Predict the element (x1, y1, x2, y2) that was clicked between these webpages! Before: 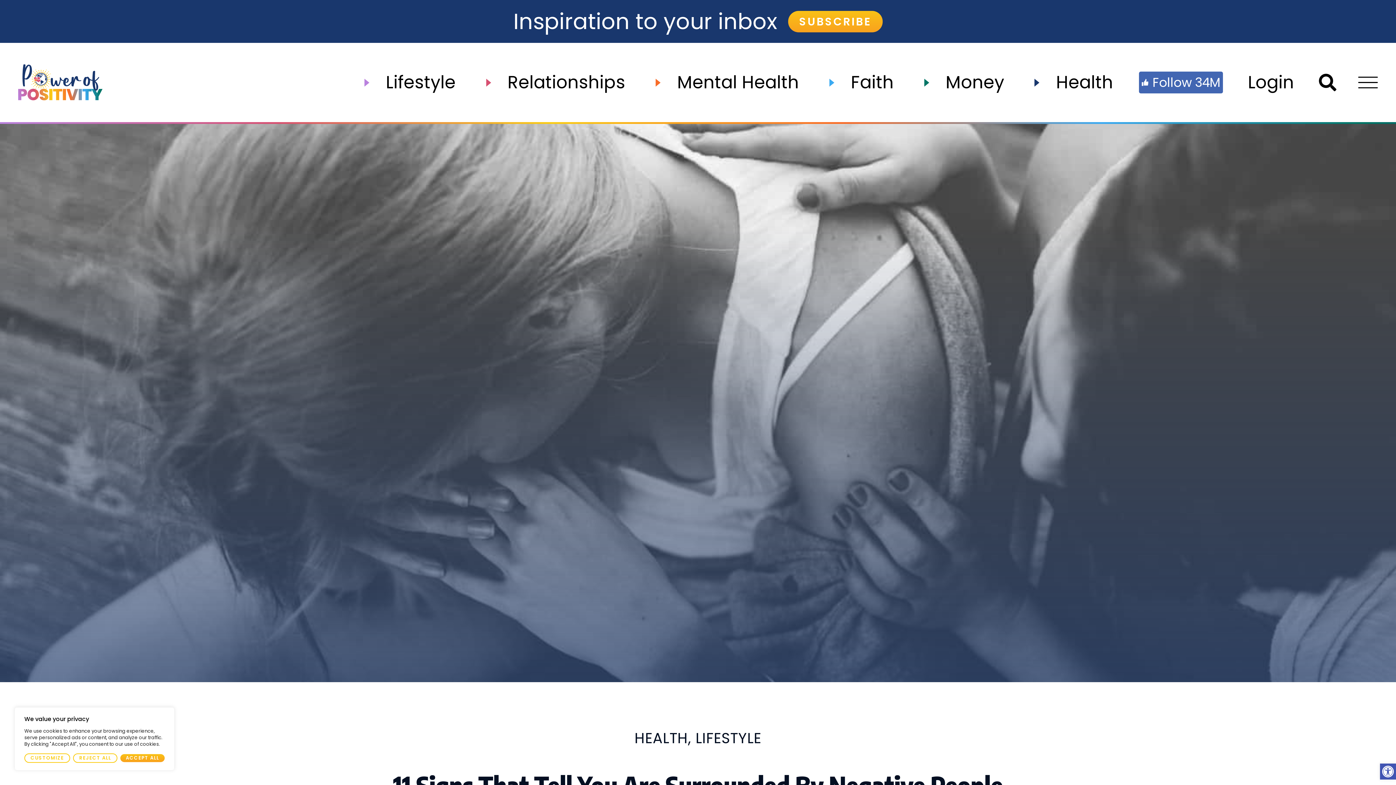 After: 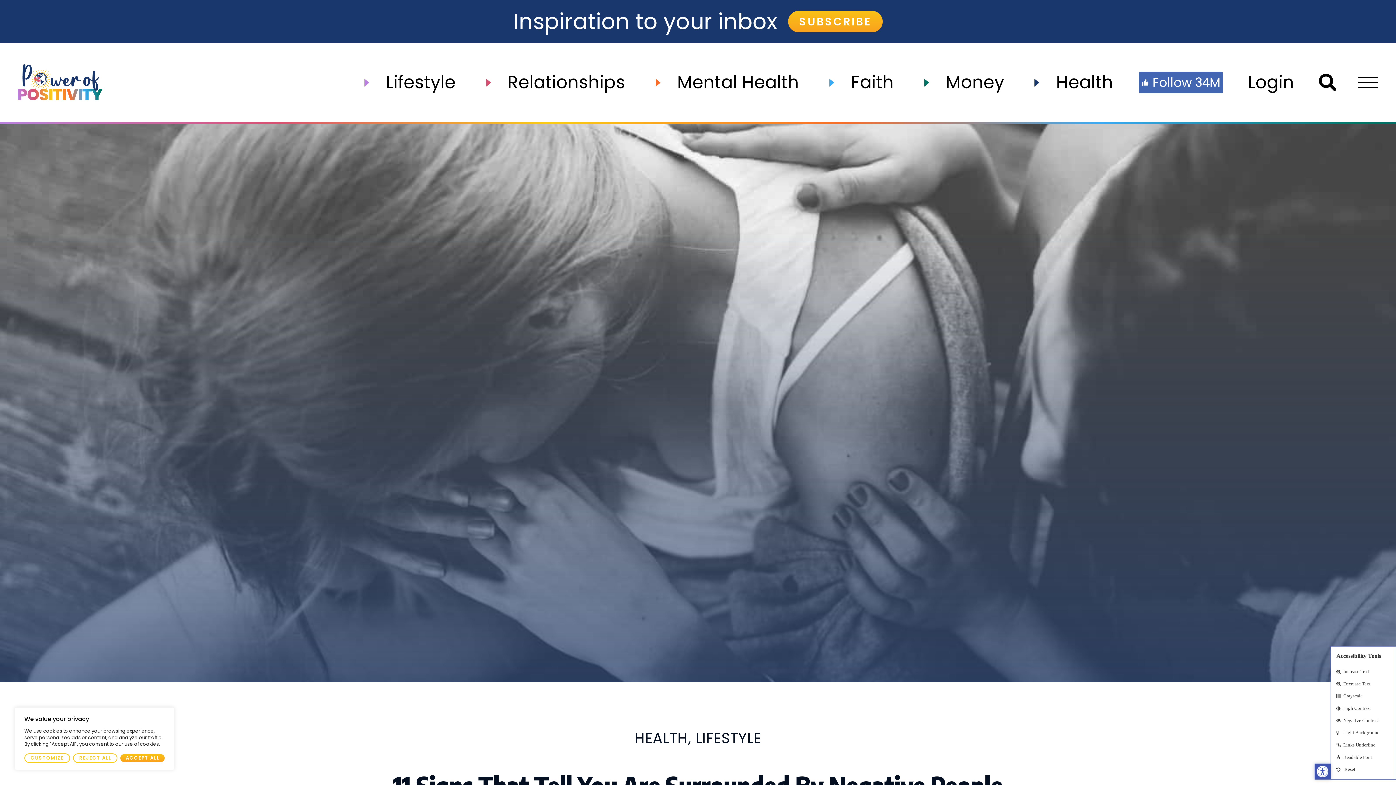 Action: label: Open toolbar bbox: (1380, 764, 1396, 780)